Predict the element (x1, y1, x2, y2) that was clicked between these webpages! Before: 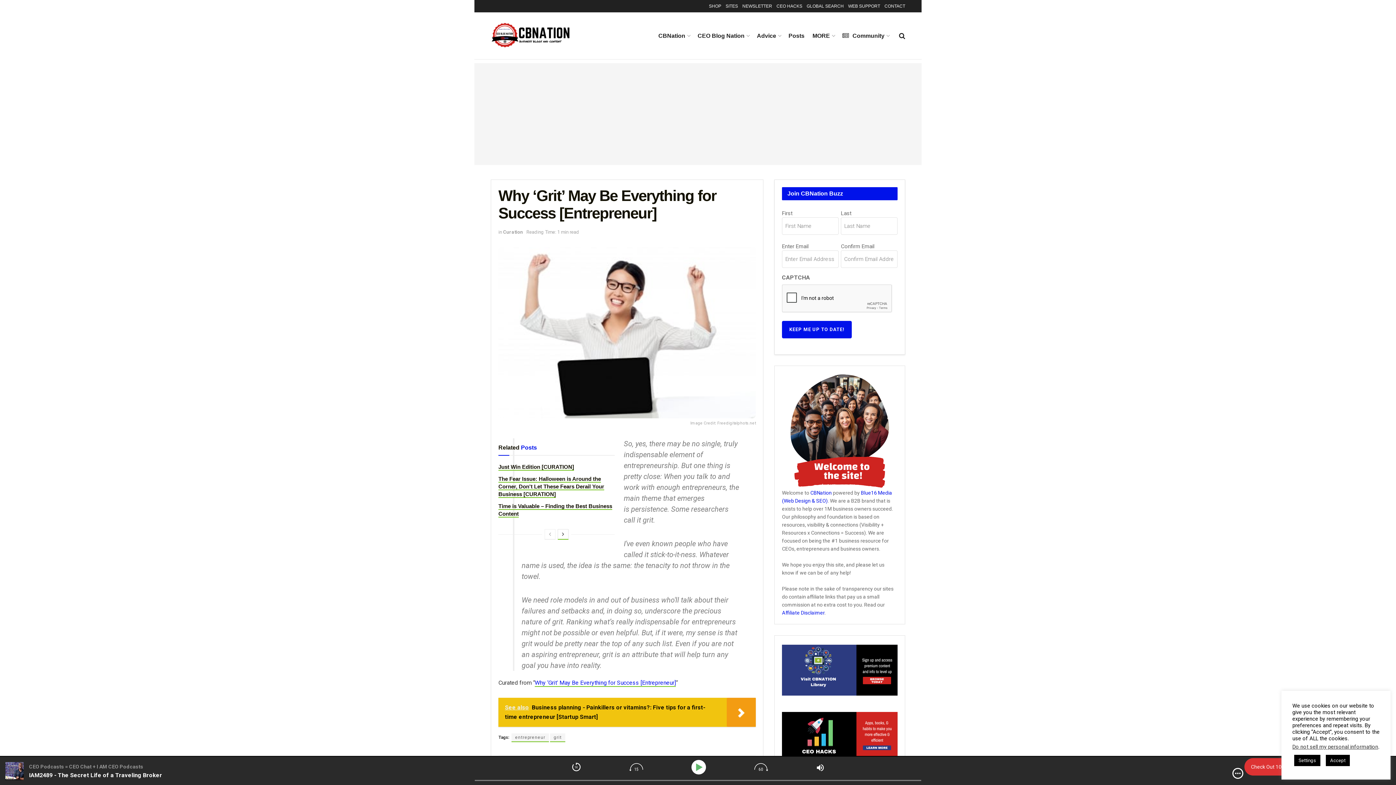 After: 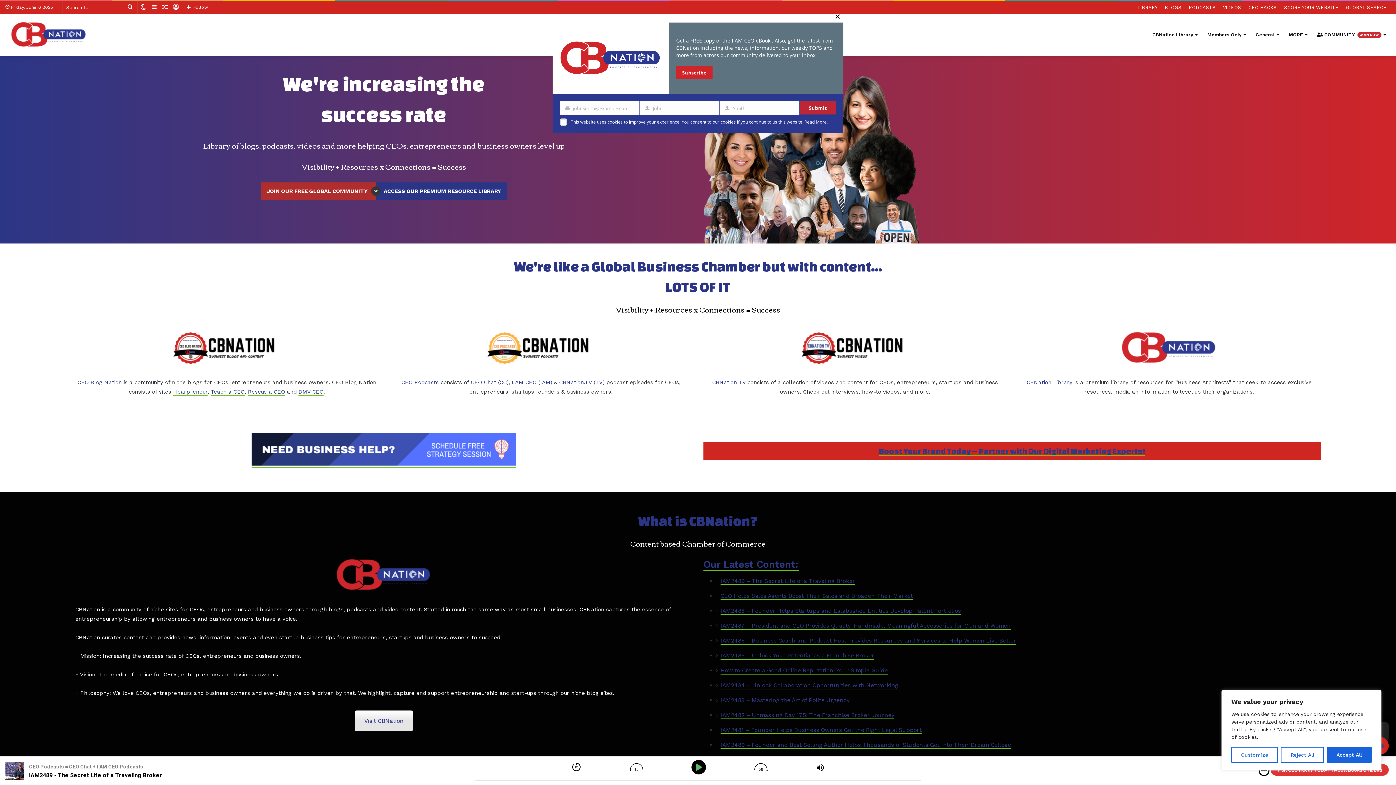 Action: bbox: (810, 490, 832, 496) label: CBNation